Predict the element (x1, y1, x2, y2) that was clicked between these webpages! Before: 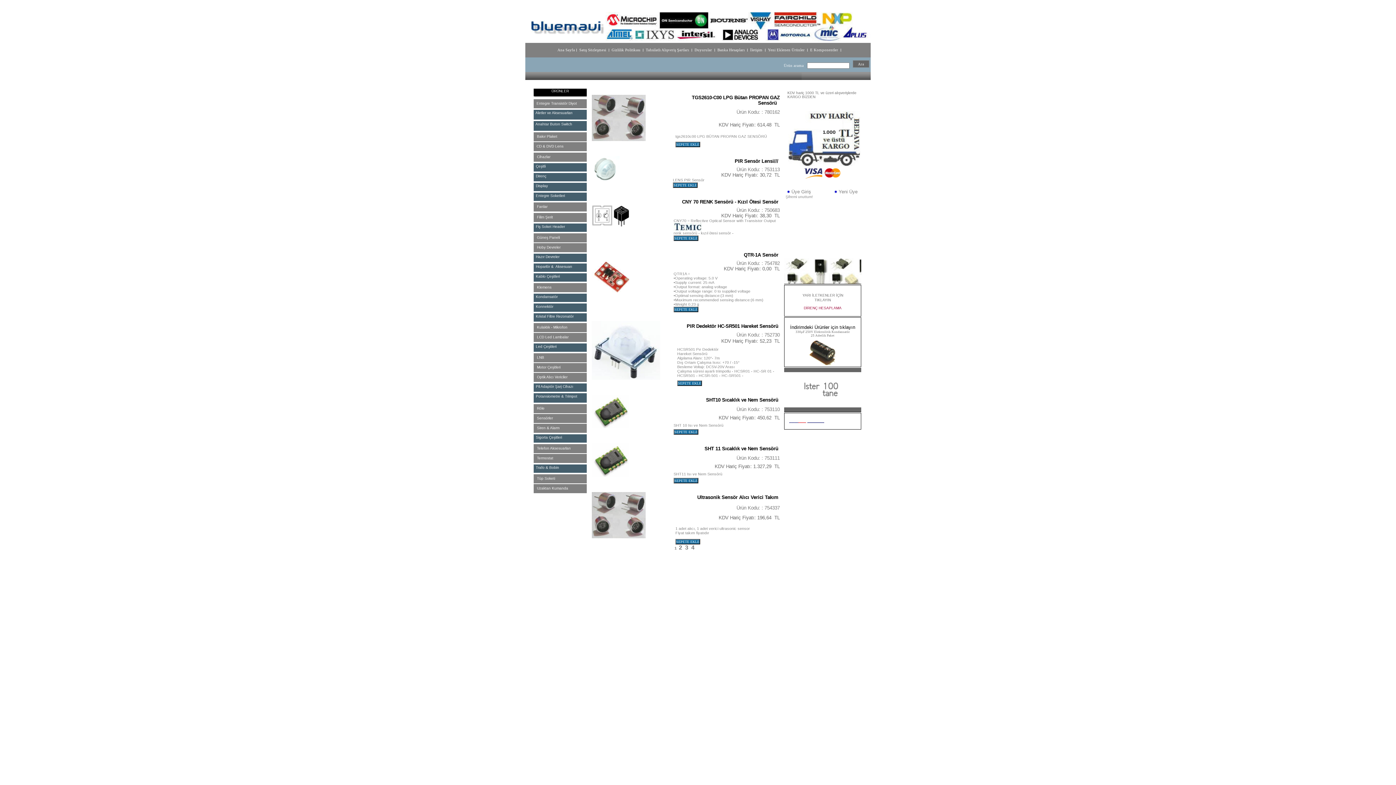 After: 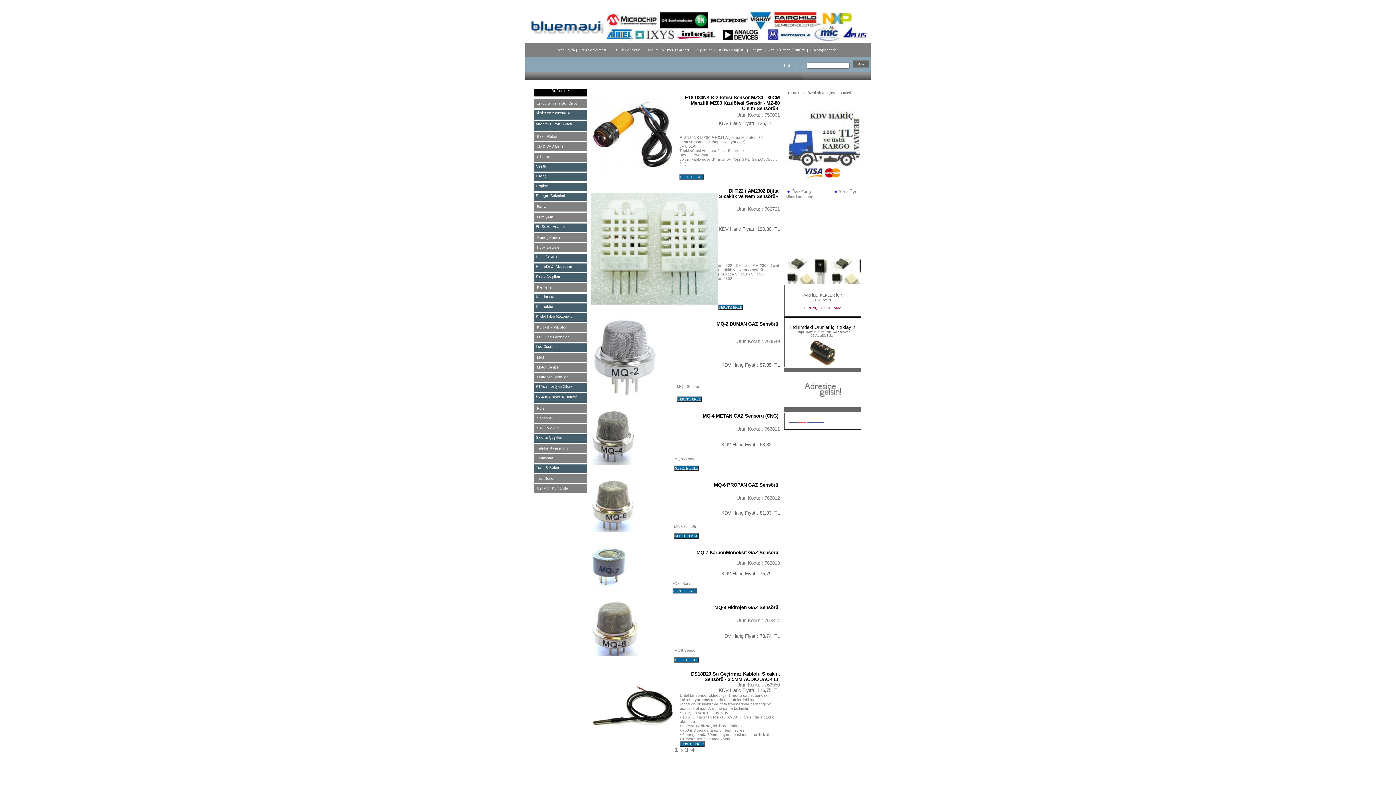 Action: label: 2 bbox: (679, 544, 682, 550)